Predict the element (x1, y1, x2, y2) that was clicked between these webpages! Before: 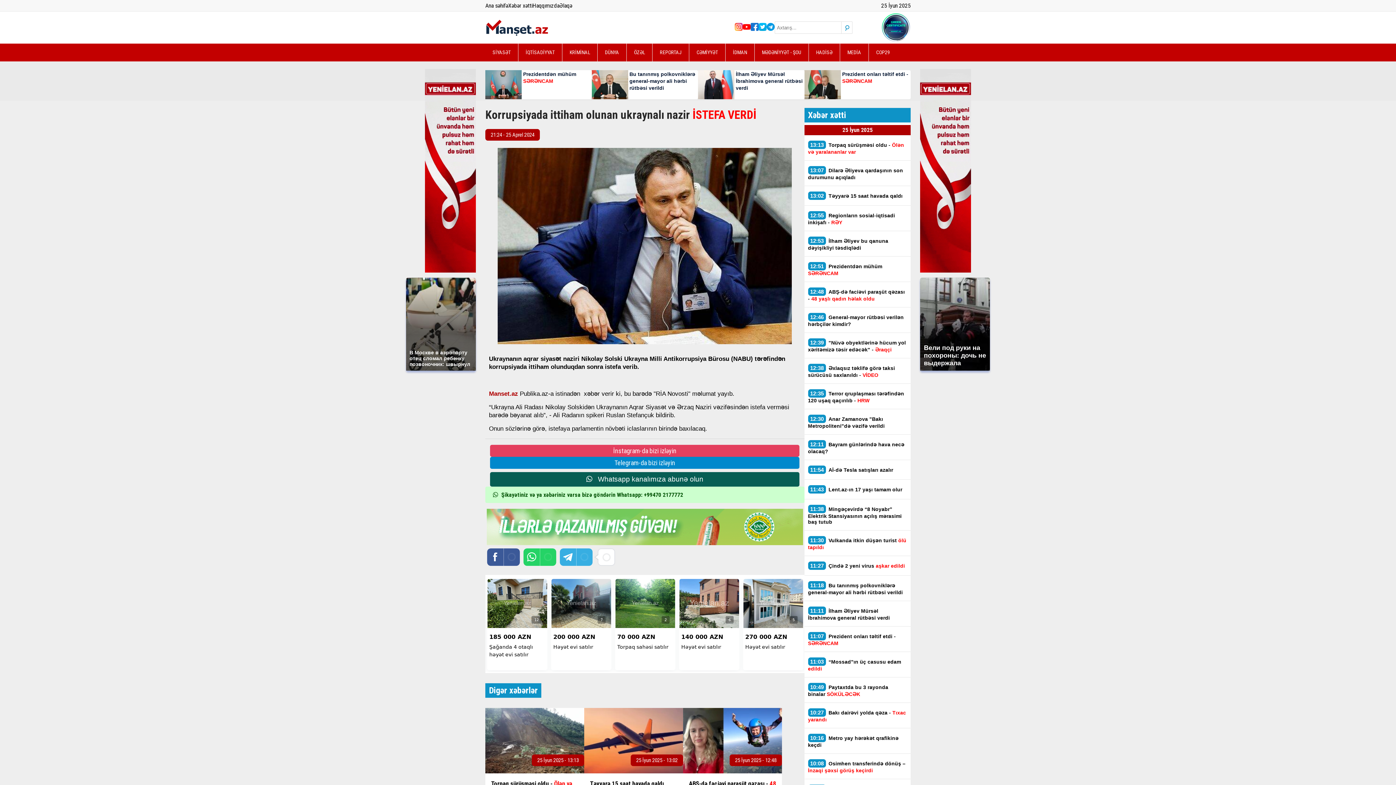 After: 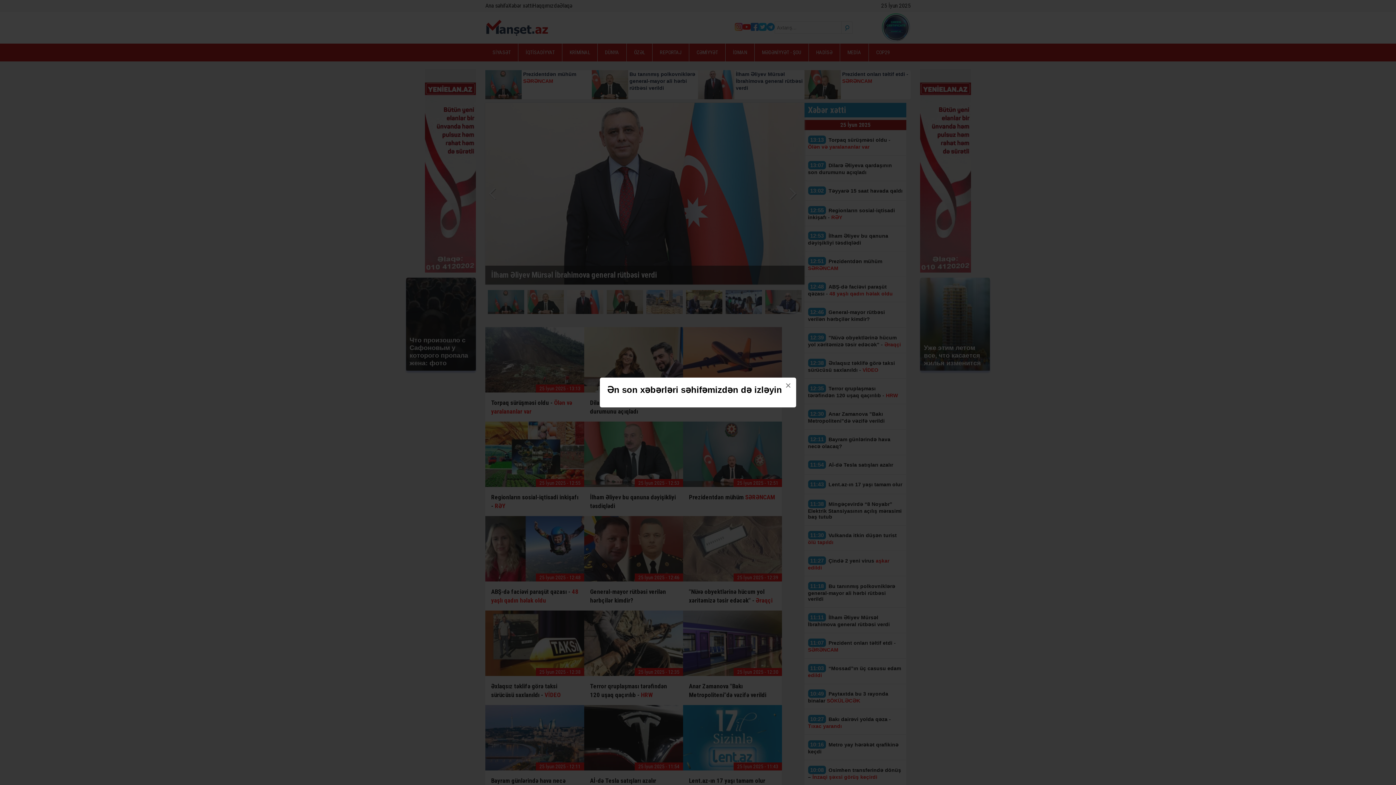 Action: bbox: (485, 19, 549, 35)